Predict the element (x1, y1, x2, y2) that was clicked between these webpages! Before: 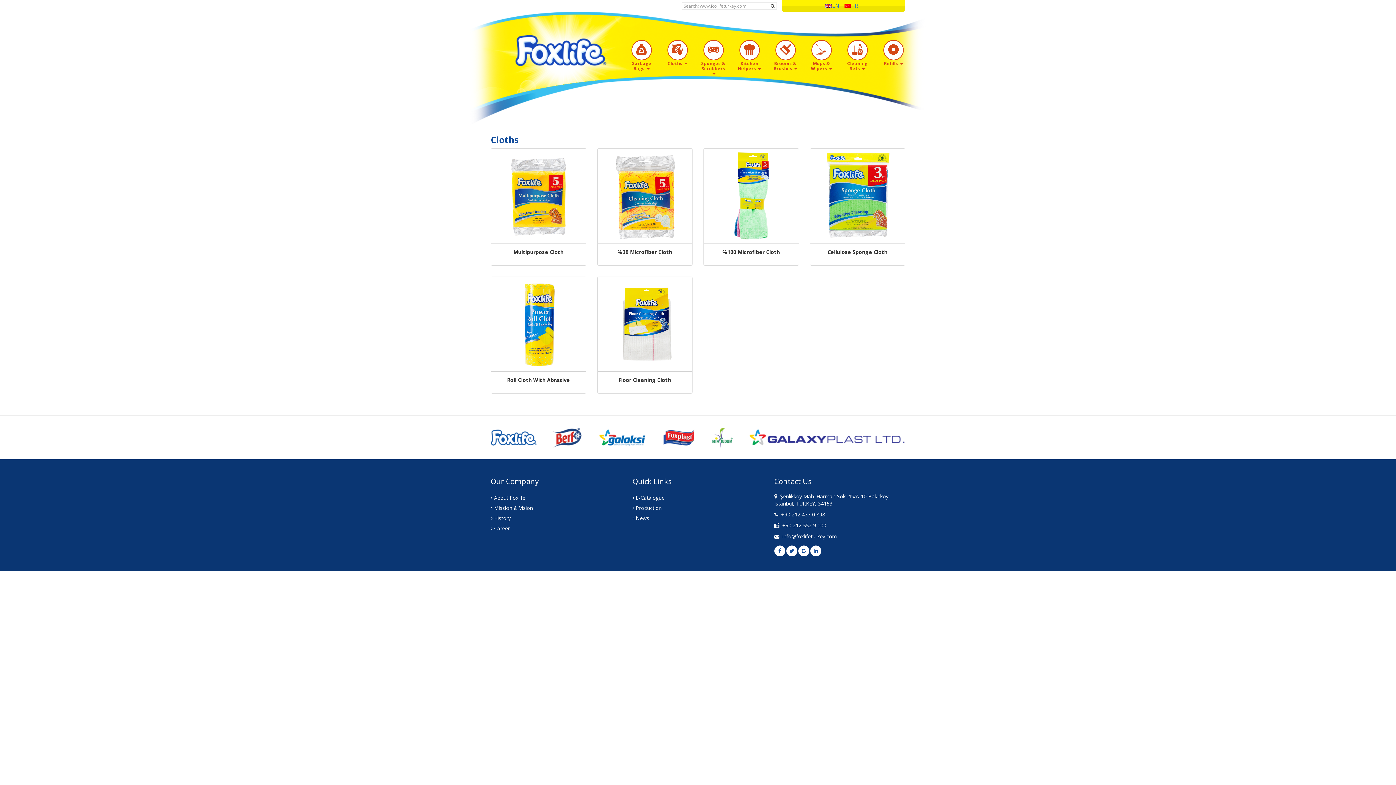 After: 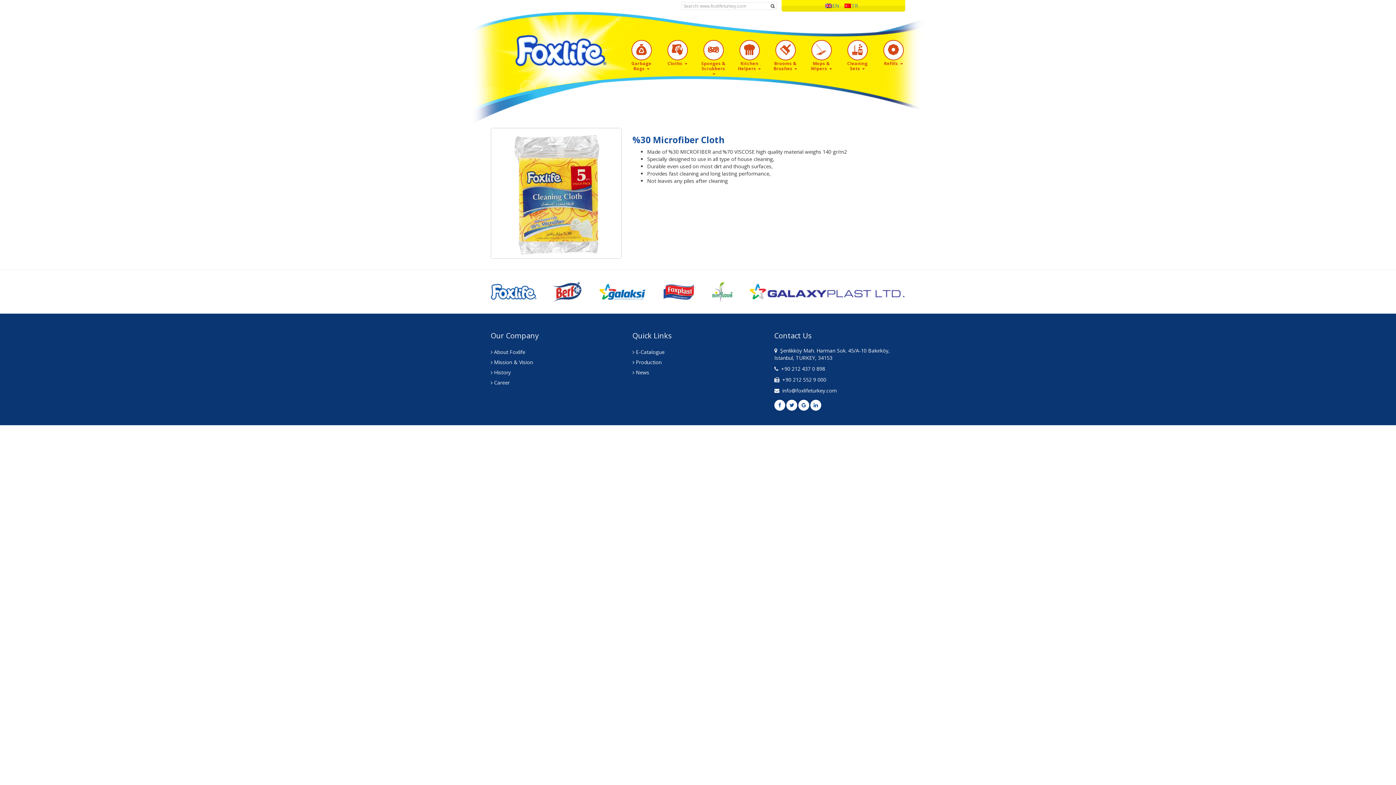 Action: bbox: (597, 148, 692, 243)